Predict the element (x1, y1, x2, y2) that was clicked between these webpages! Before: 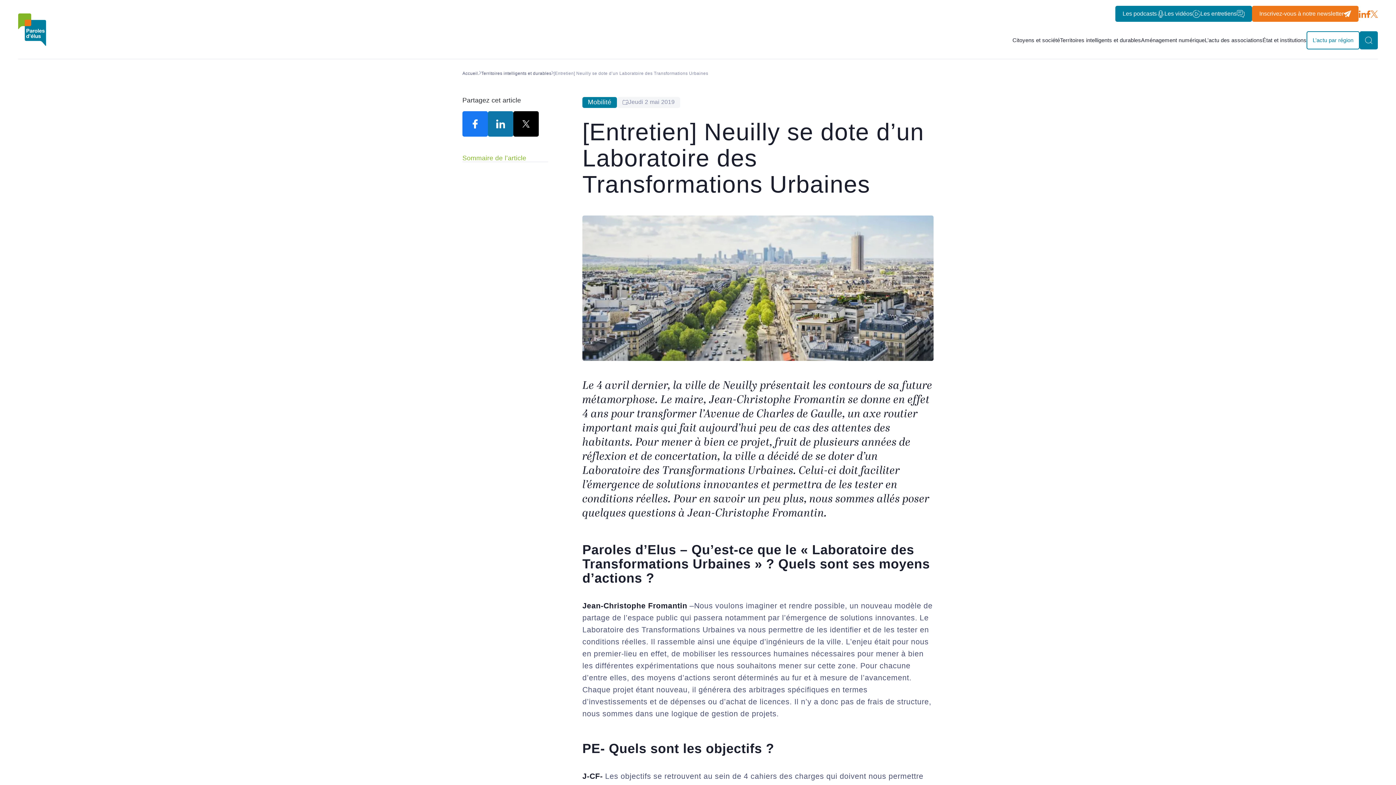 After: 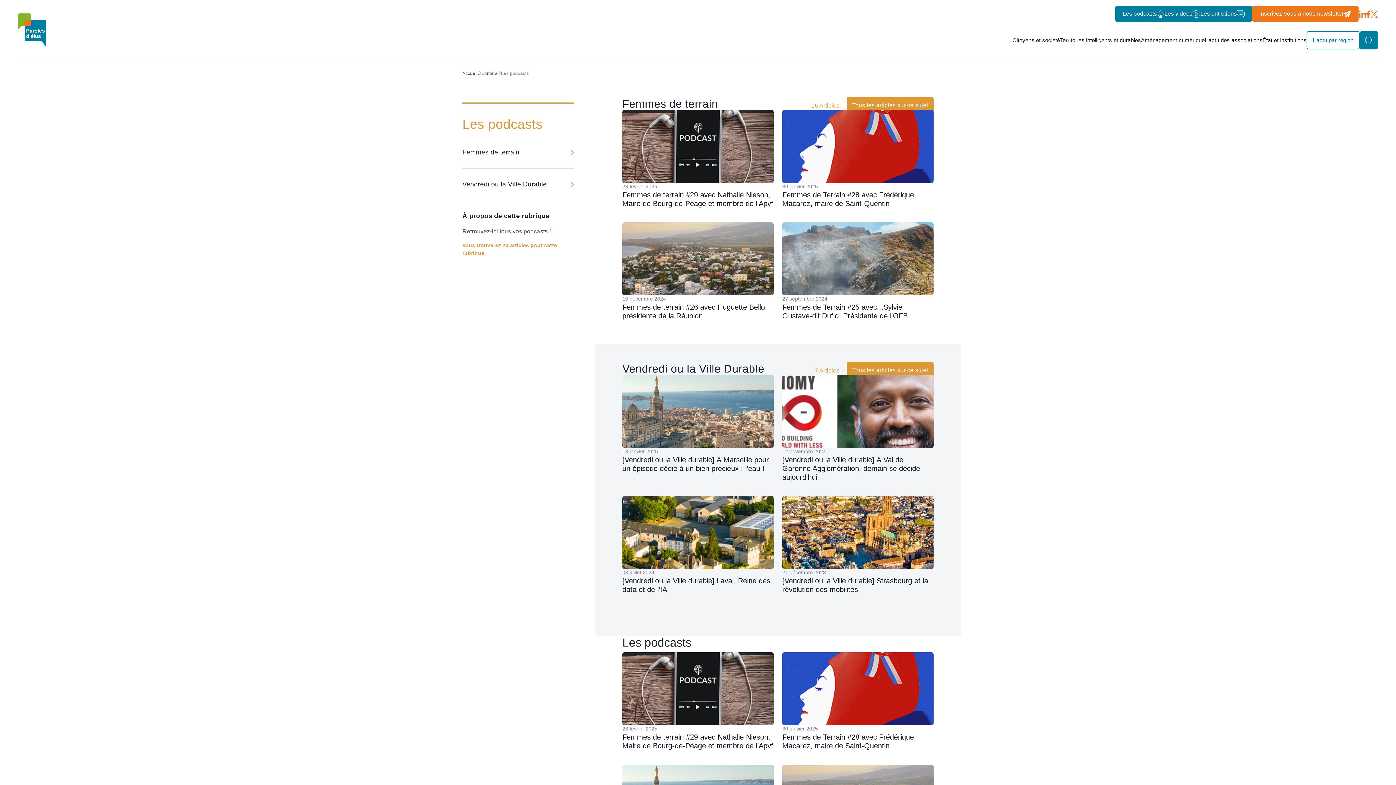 Action: bbox: (1122, 9, 1164, 18) label: Les podcasts